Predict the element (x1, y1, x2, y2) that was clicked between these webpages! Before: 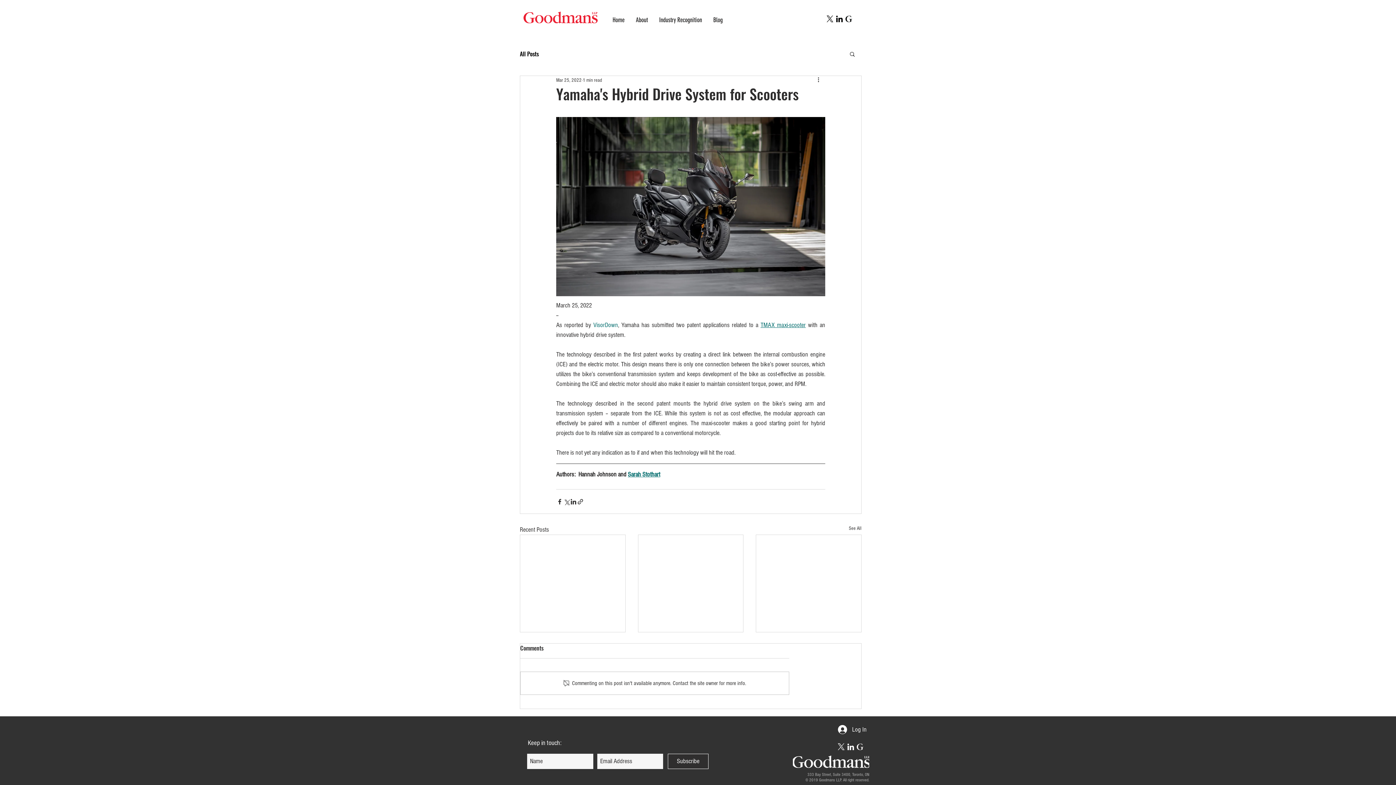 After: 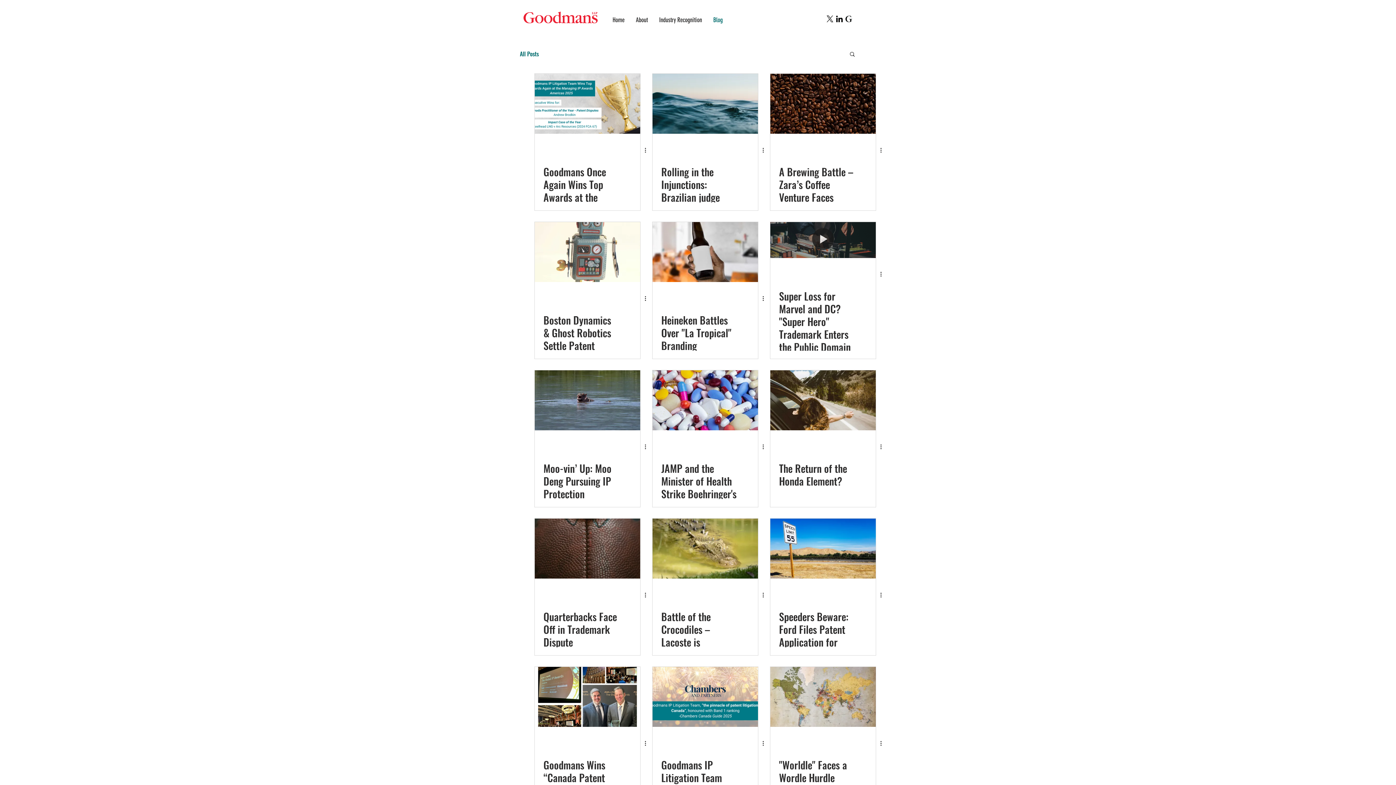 Action: bbox: (520, 50, 538, 57) label: All Posts